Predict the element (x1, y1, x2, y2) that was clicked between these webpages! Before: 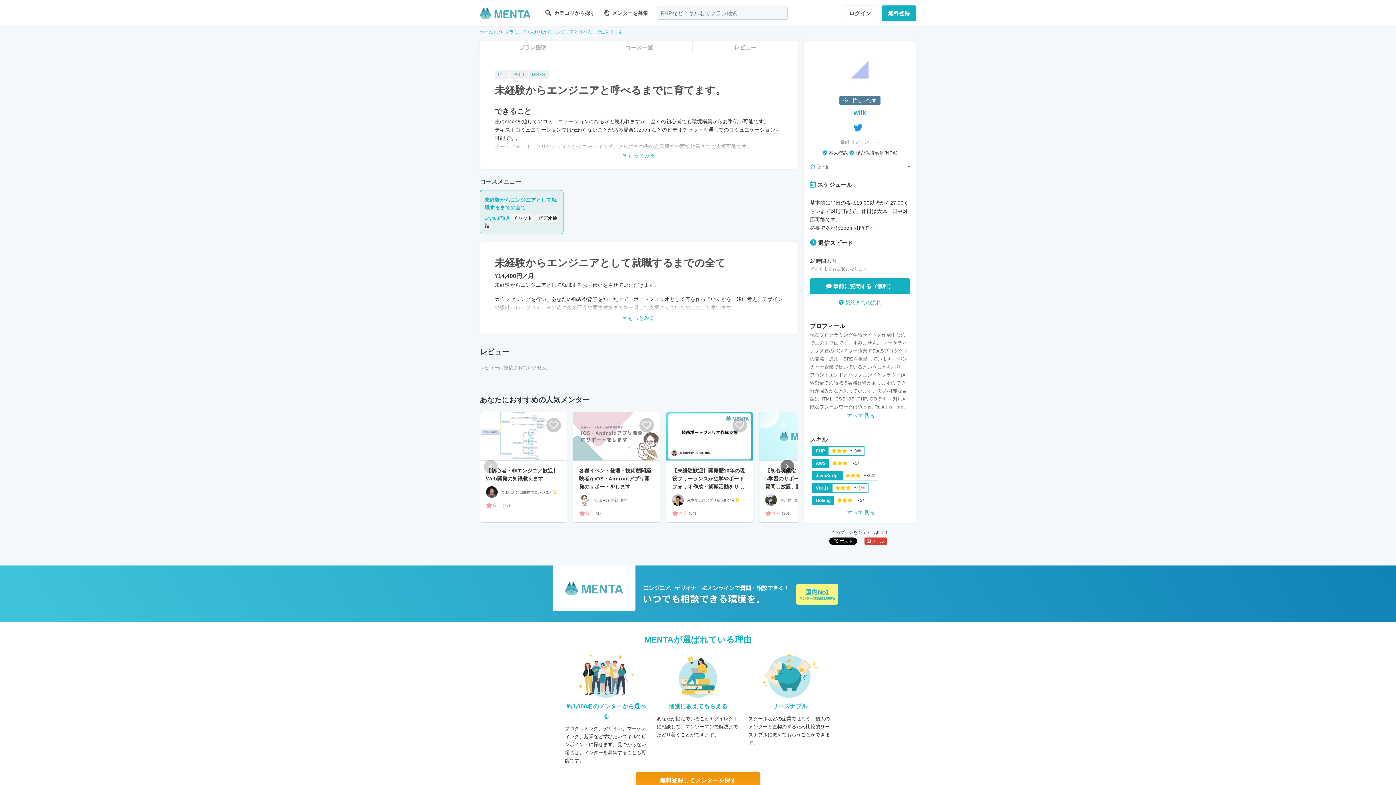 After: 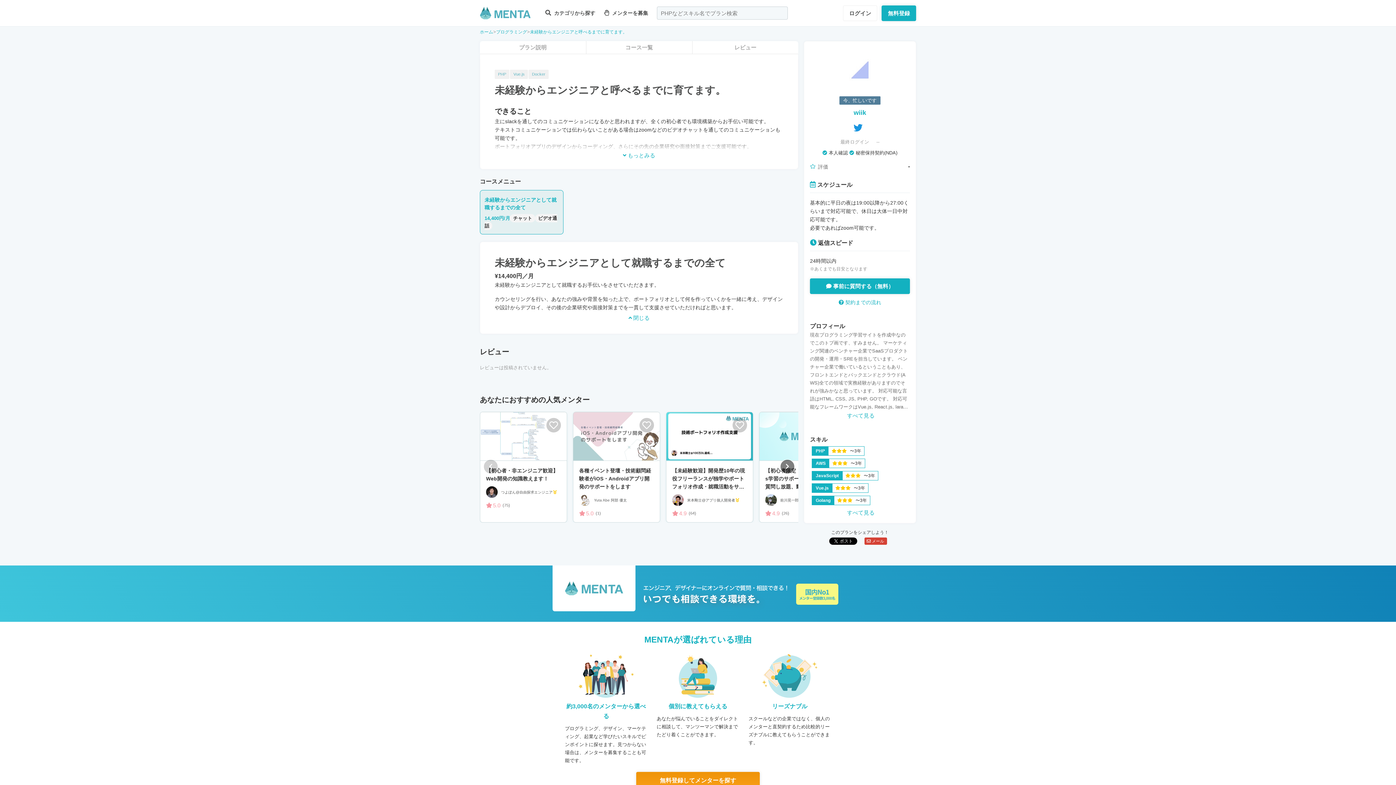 Action: bbox: (618, 312, 659, 324) label:  もっとみる